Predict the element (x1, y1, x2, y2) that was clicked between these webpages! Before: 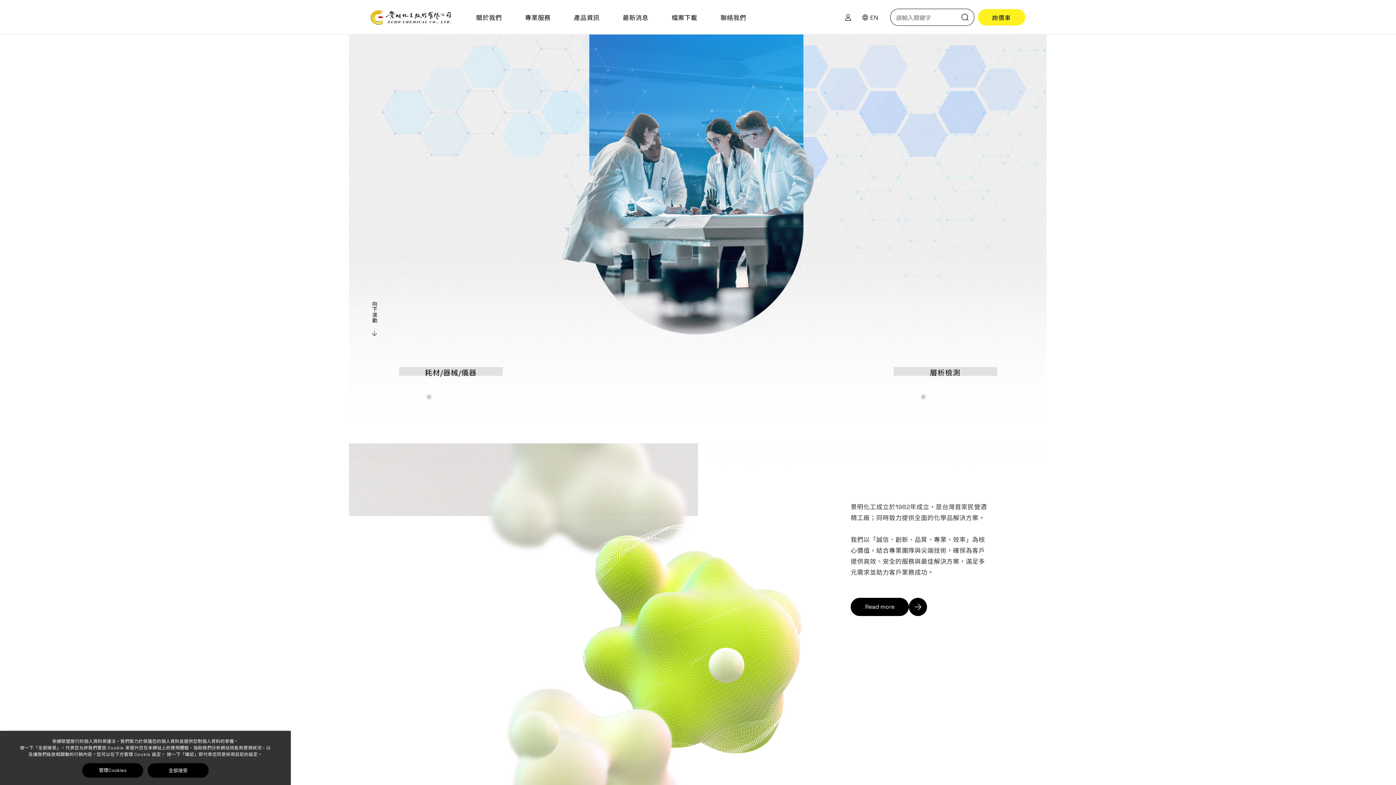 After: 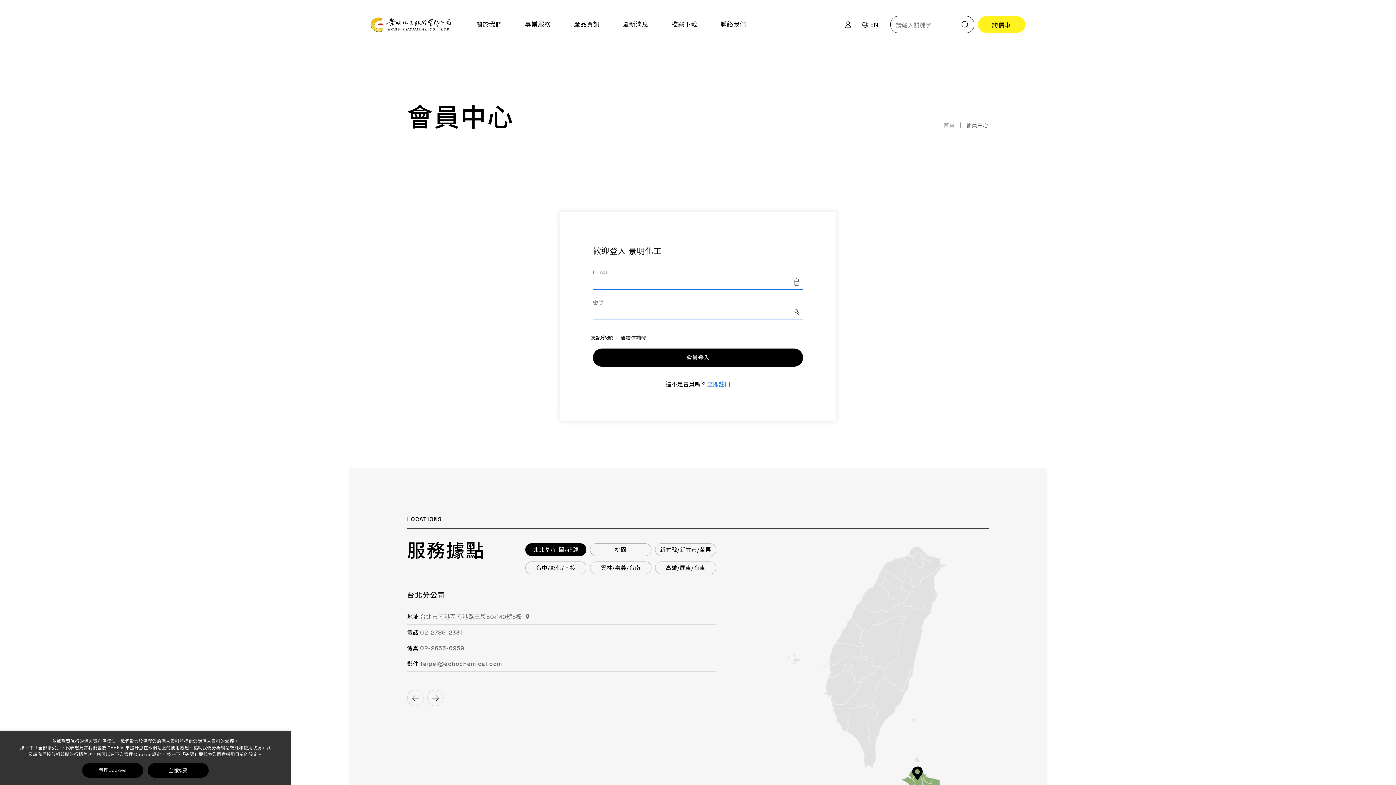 Action: label: 詢價車 bbox: (978, 9, 1025, 25)